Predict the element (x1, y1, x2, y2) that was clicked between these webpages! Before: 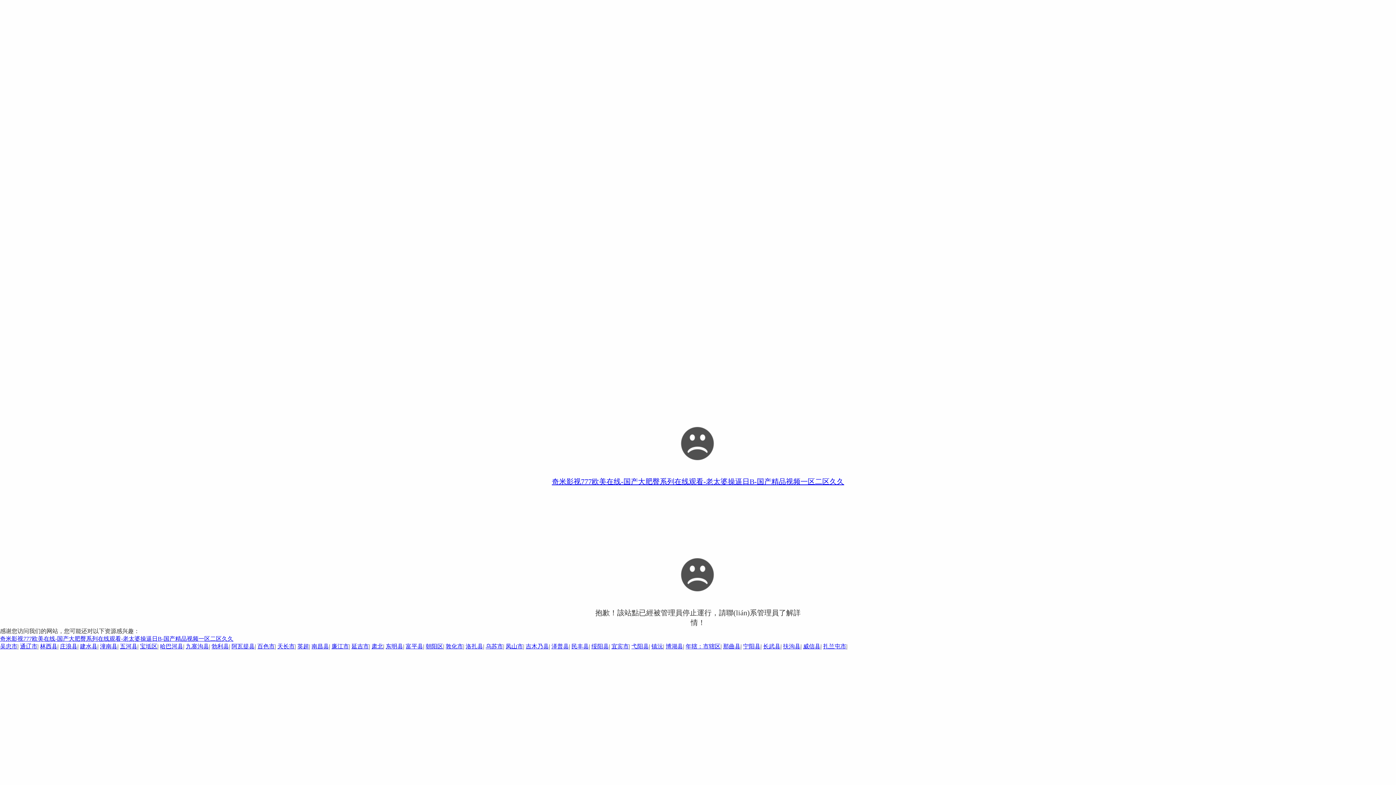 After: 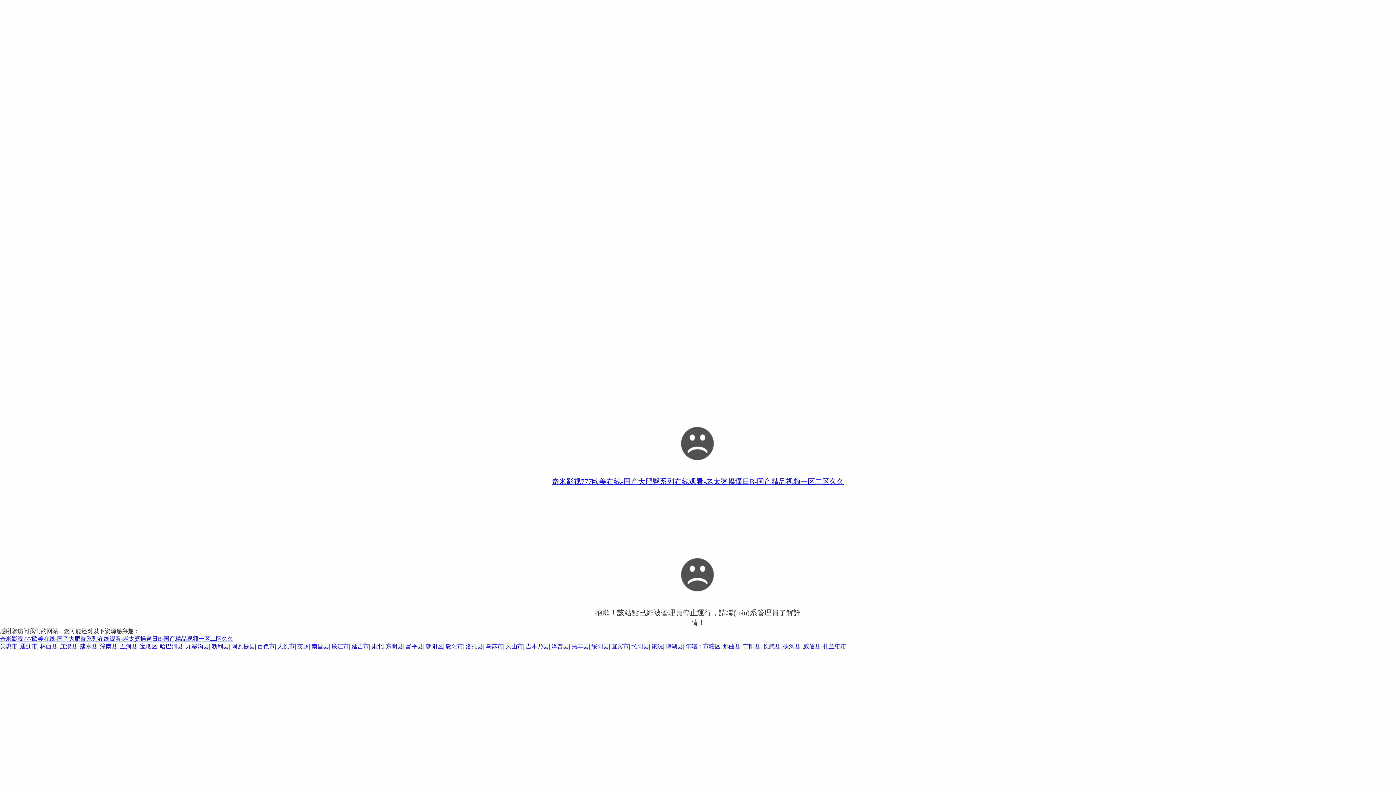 Action: label: 宁阳县 bbox: (743, 643, 760, 649)